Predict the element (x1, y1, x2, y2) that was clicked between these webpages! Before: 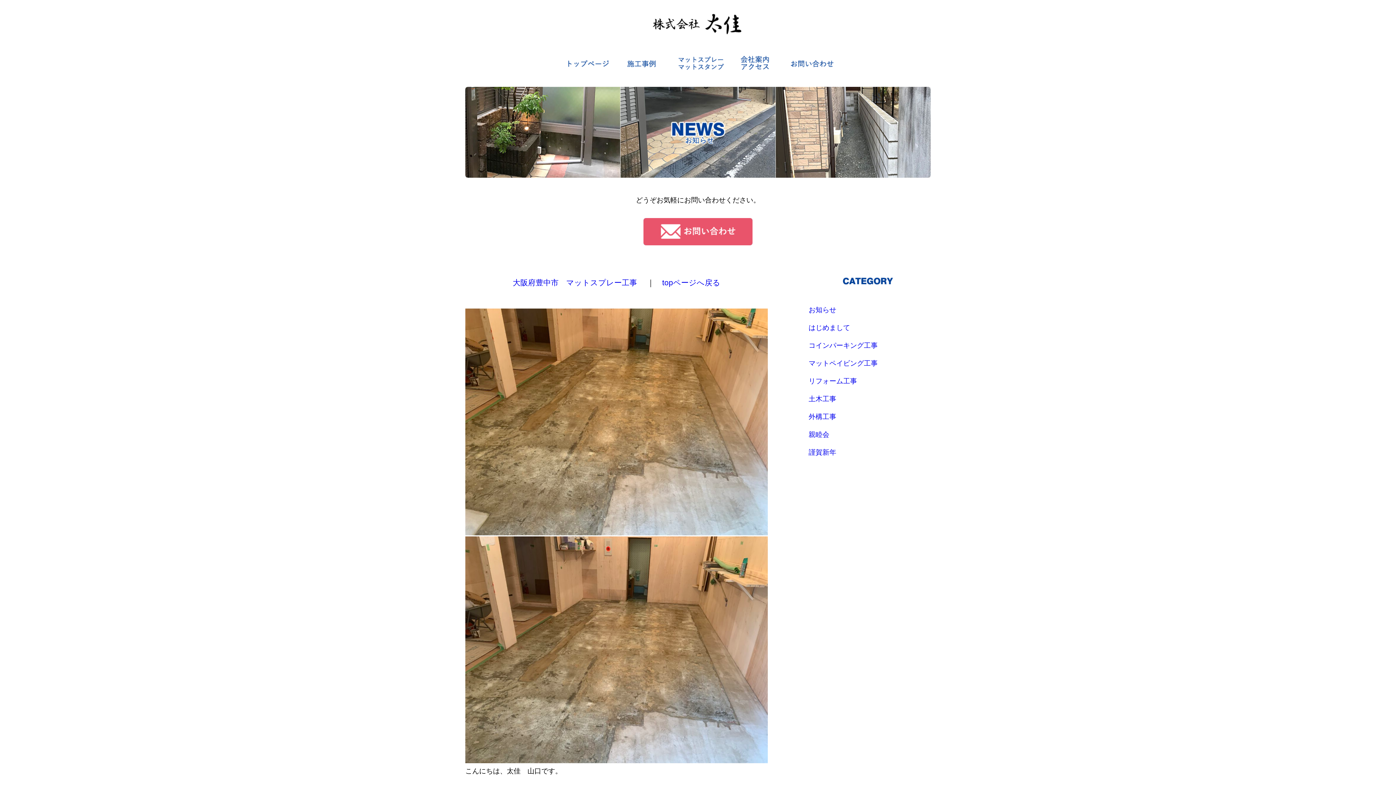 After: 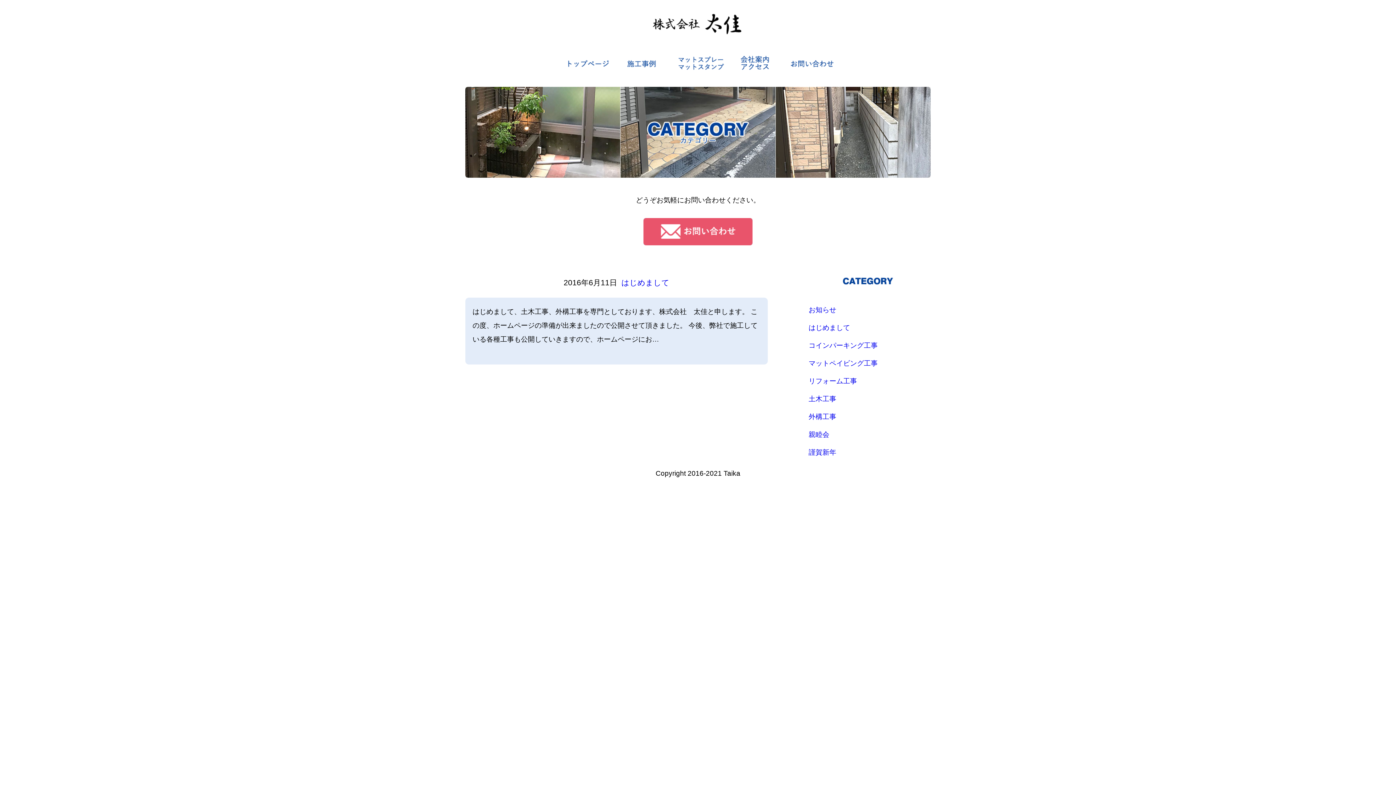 Action: label: はじめまして bbox: (808, 324, 850, 331)